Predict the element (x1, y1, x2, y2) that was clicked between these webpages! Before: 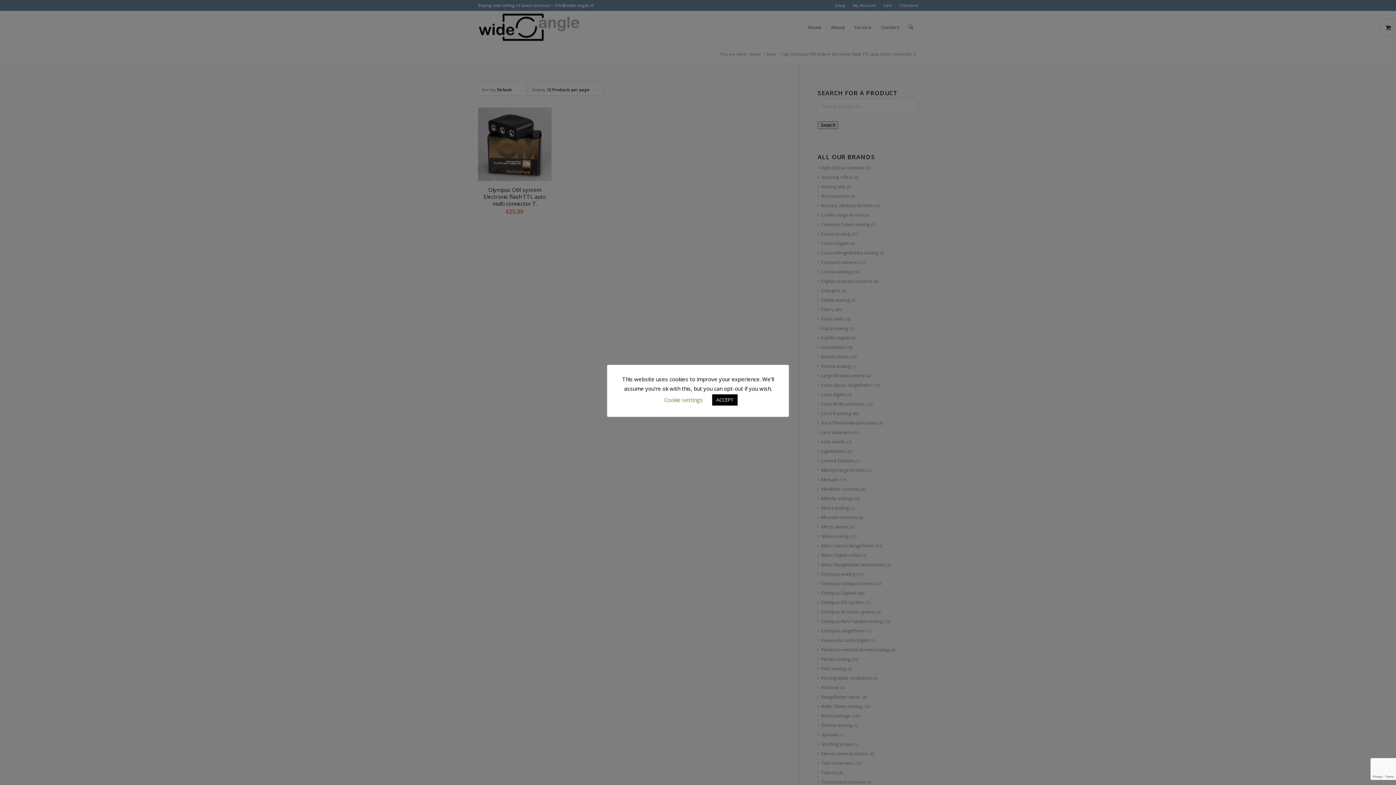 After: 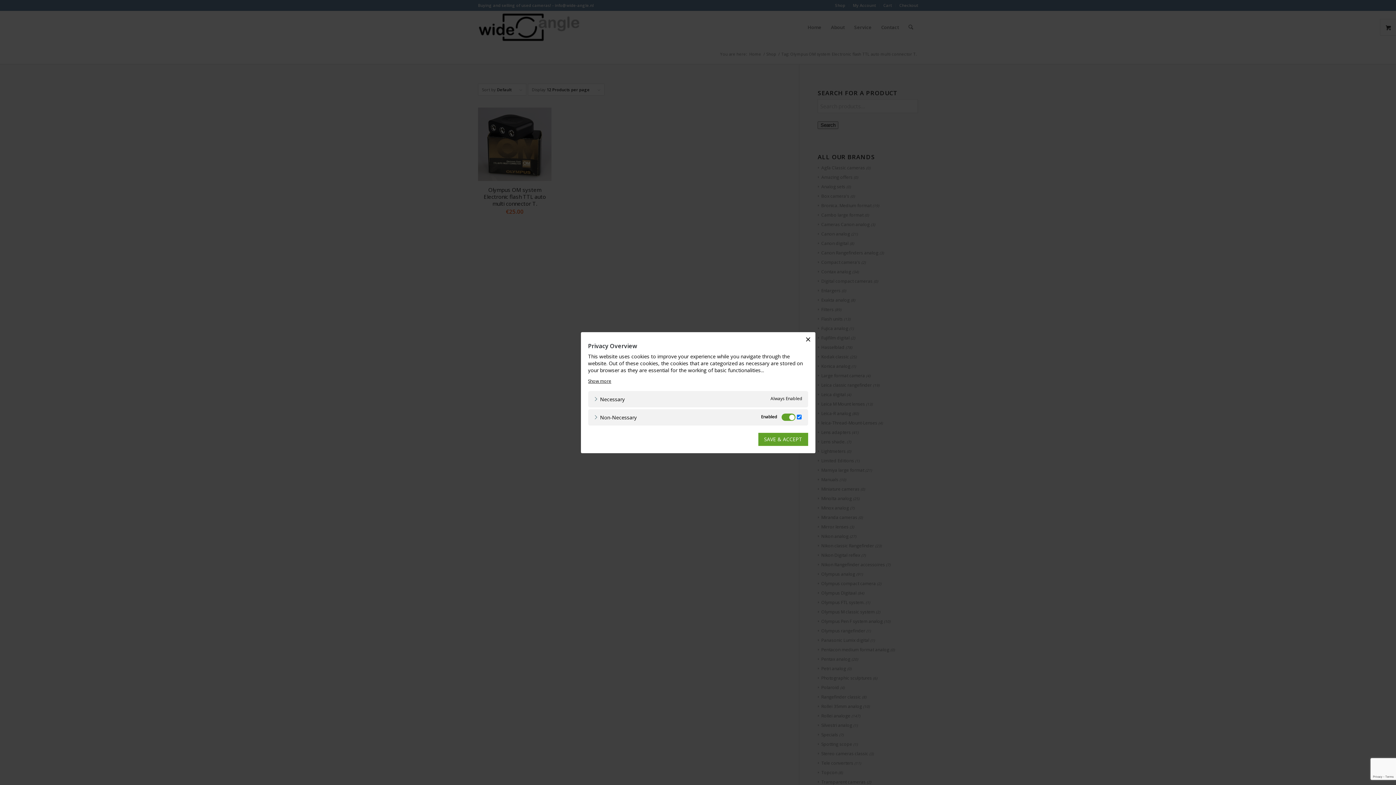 Action: label: Cookie settings bbox: (664, 396, 703, 403)